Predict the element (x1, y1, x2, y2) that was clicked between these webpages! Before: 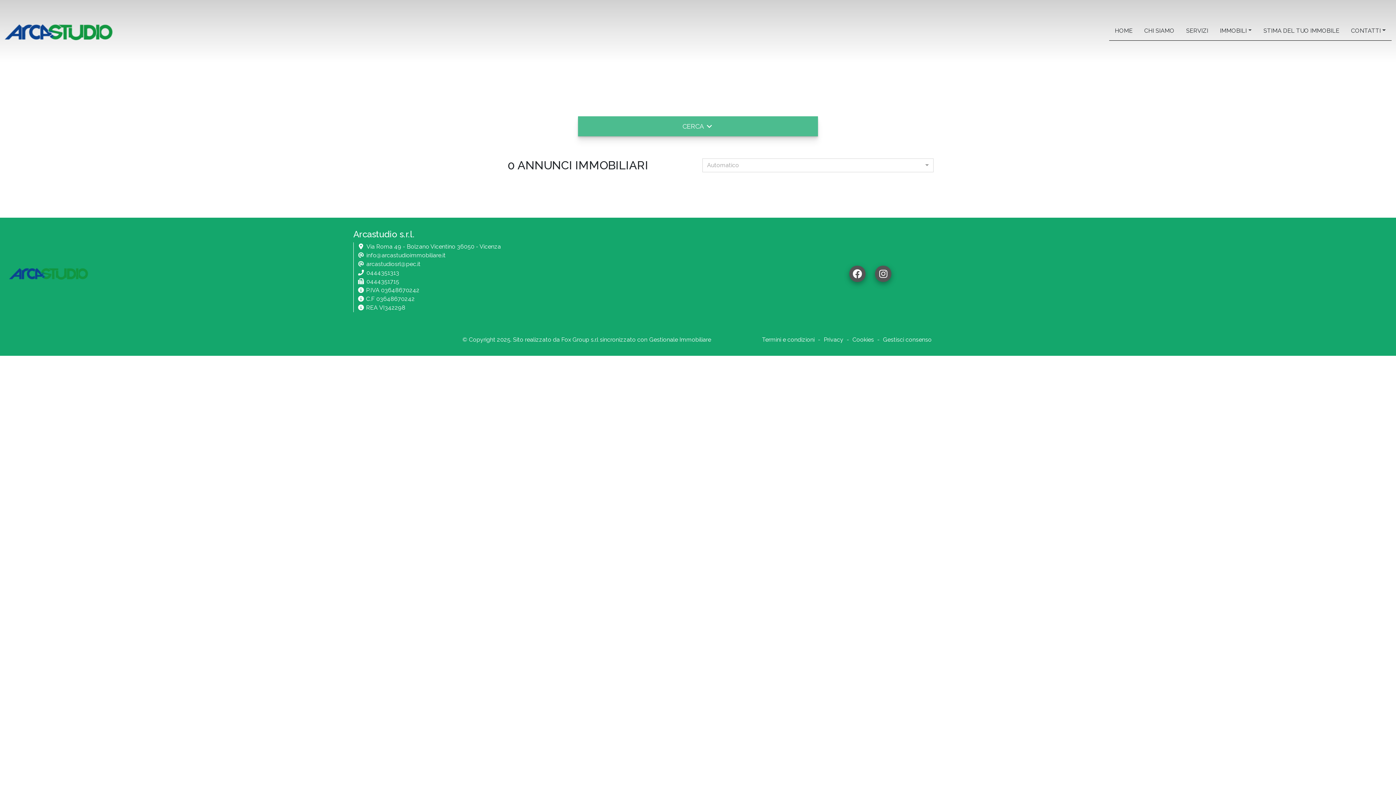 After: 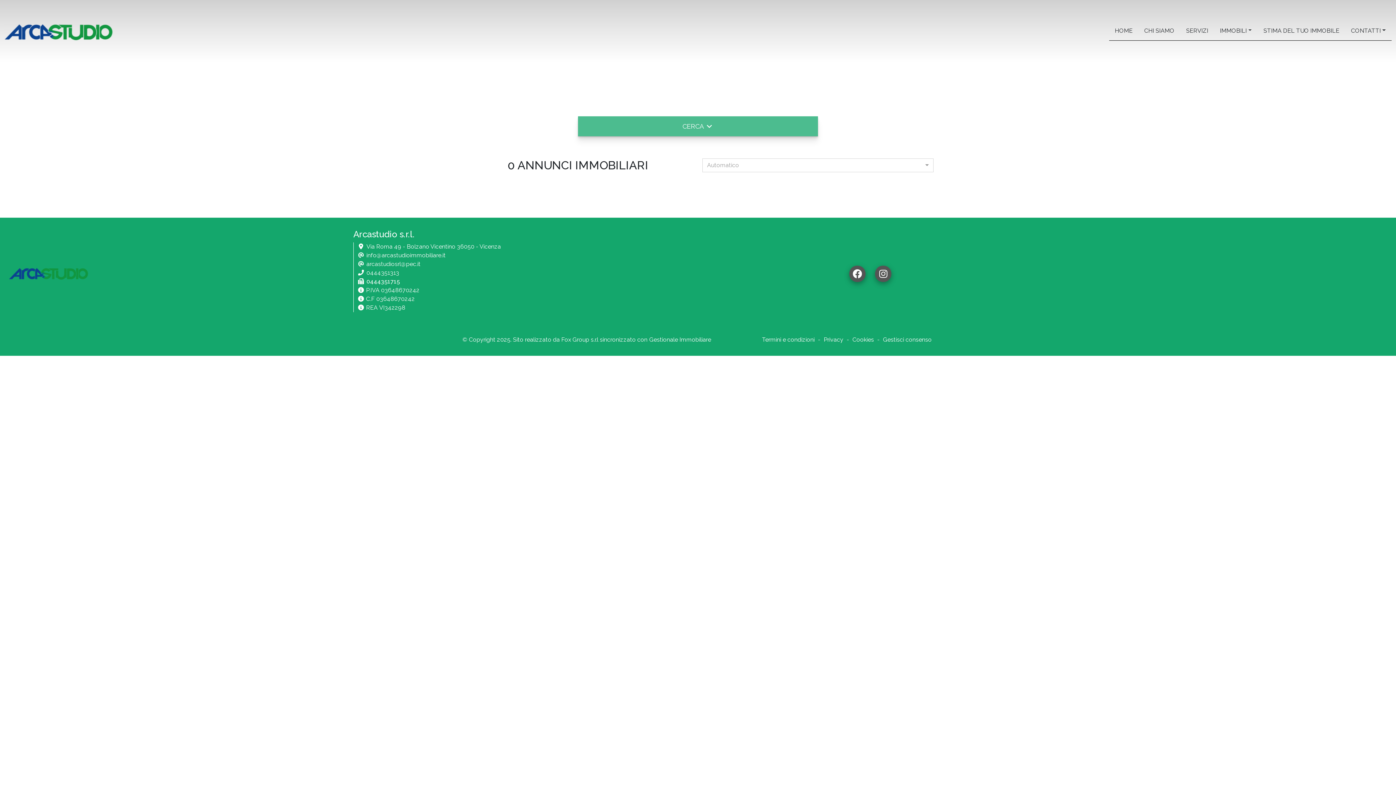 Action: bbox: (366, 278, 399, 285) label: 0444351715